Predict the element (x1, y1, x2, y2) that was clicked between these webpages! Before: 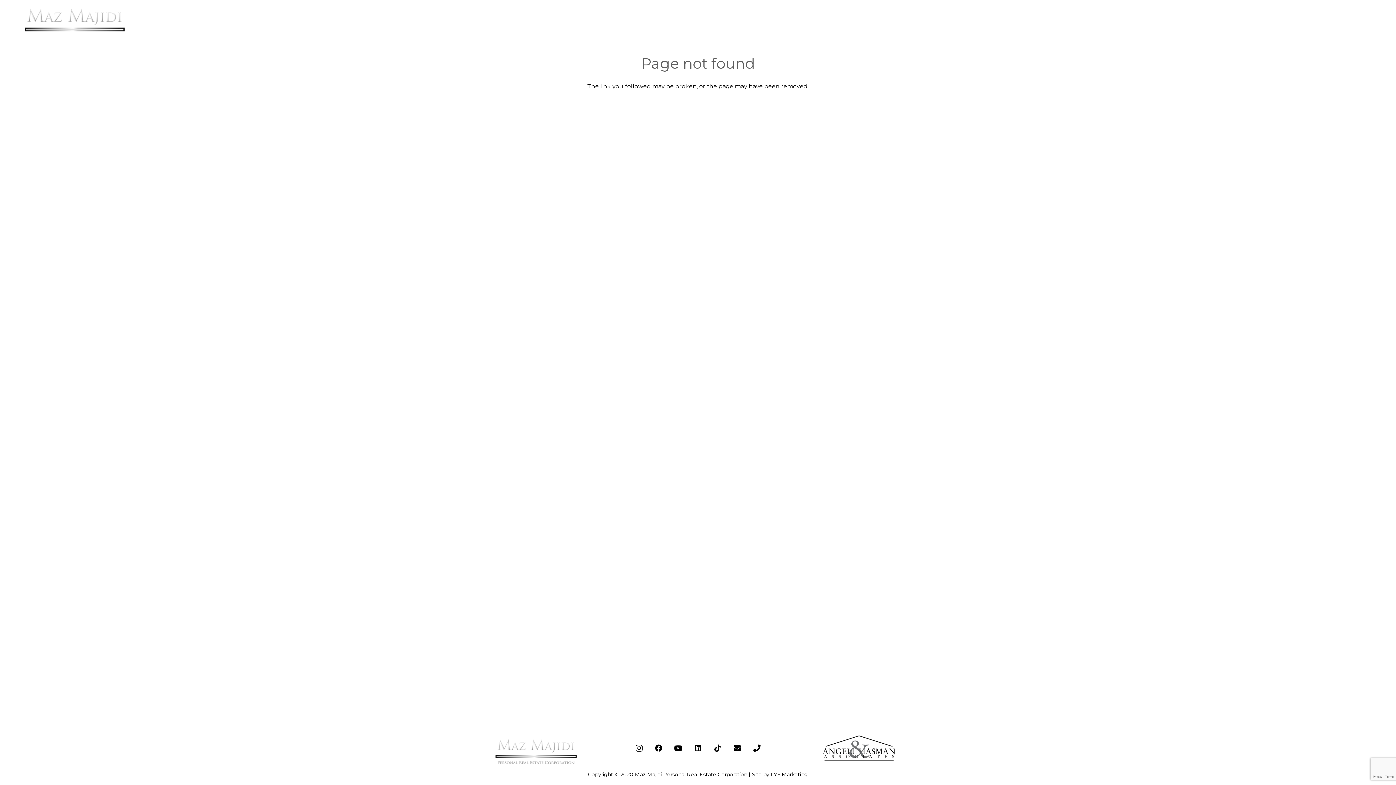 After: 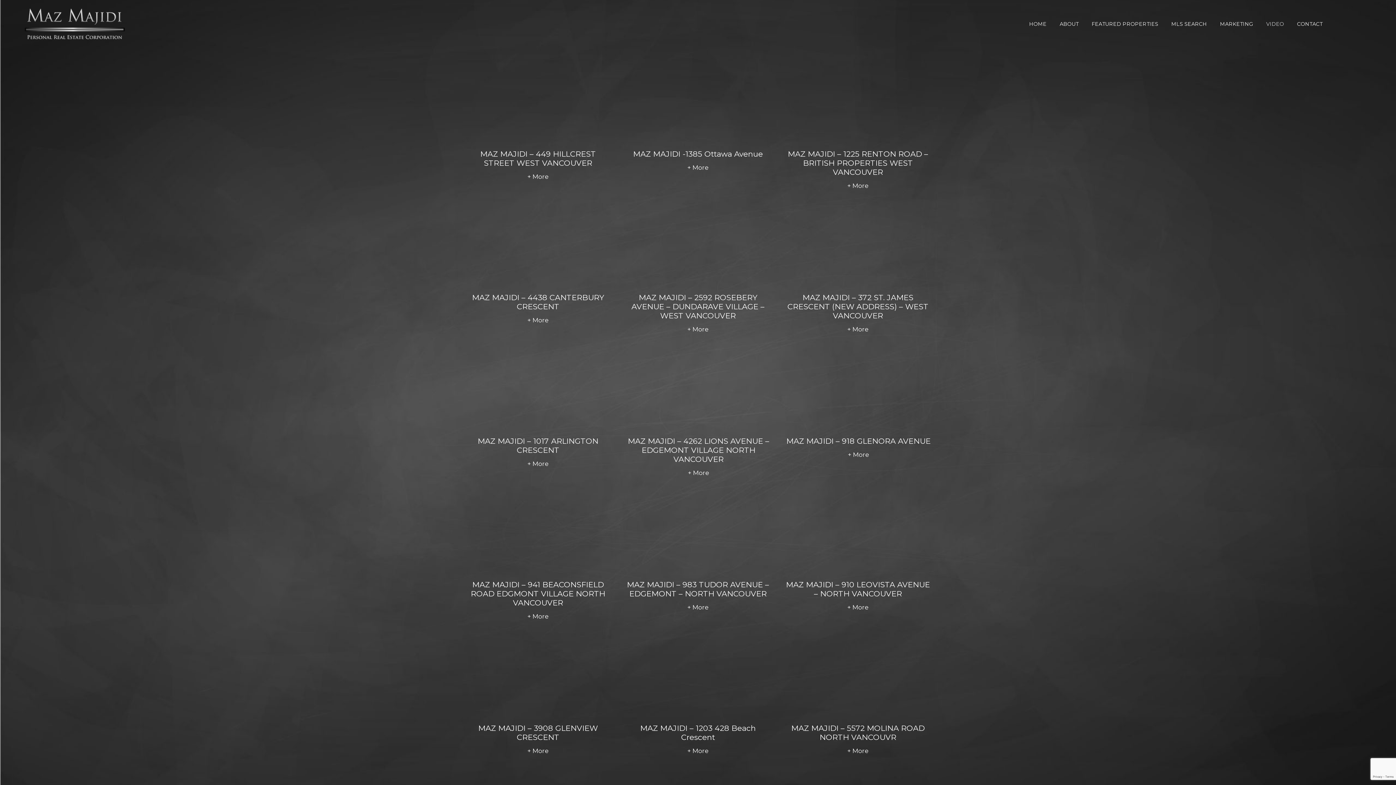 Action: label: VIDEO bbox: (1260, 14, 1290, 33)